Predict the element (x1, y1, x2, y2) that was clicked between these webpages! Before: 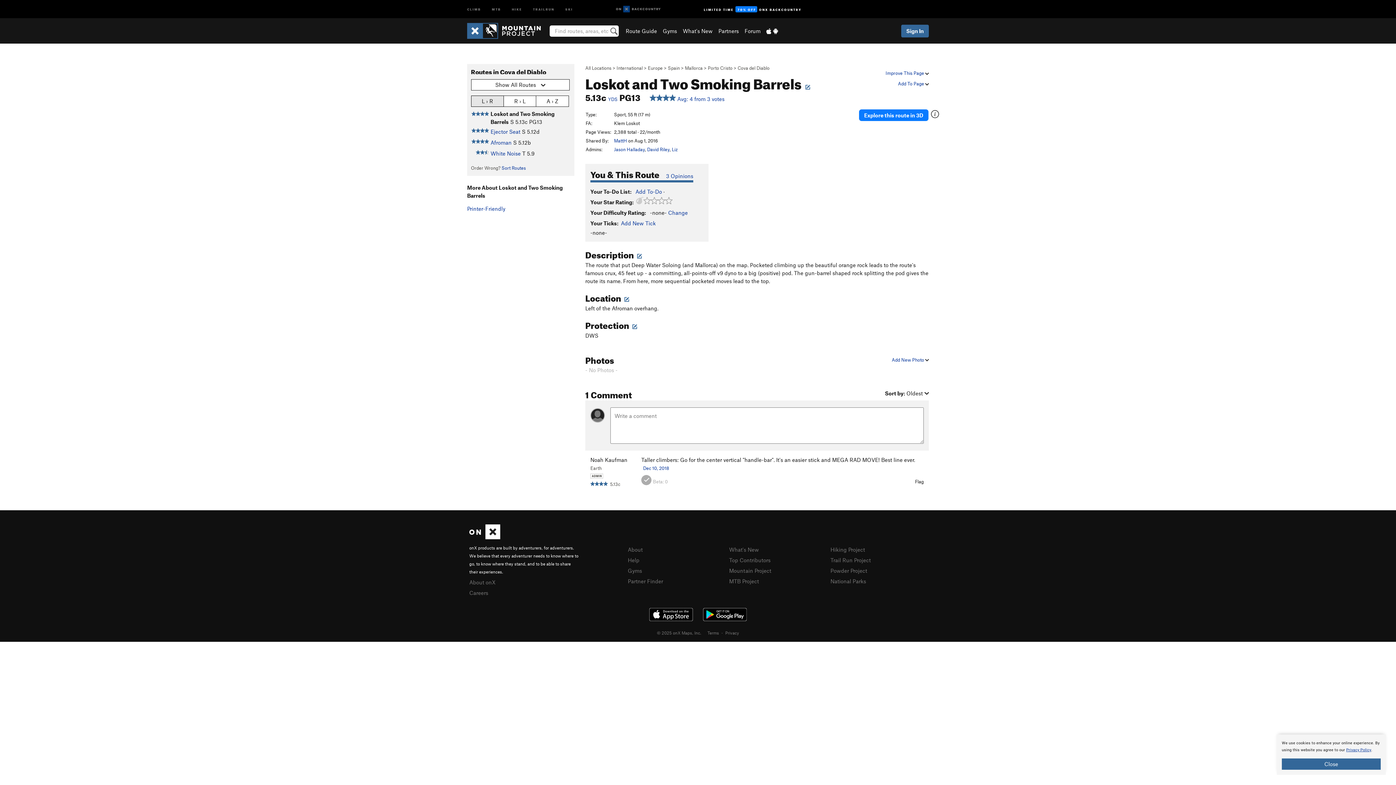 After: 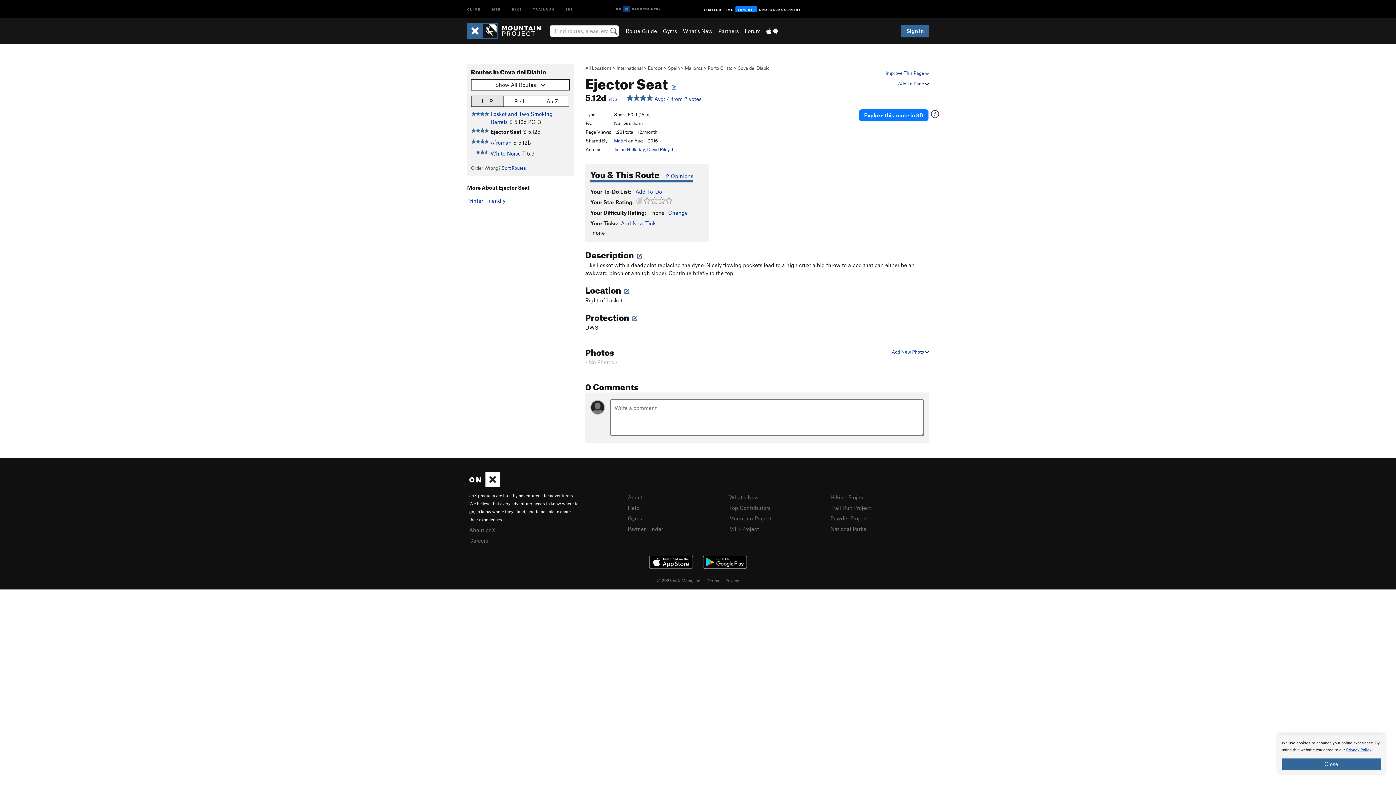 Action: bbox: (490, 128, 520, 135) label: Ejector Seat